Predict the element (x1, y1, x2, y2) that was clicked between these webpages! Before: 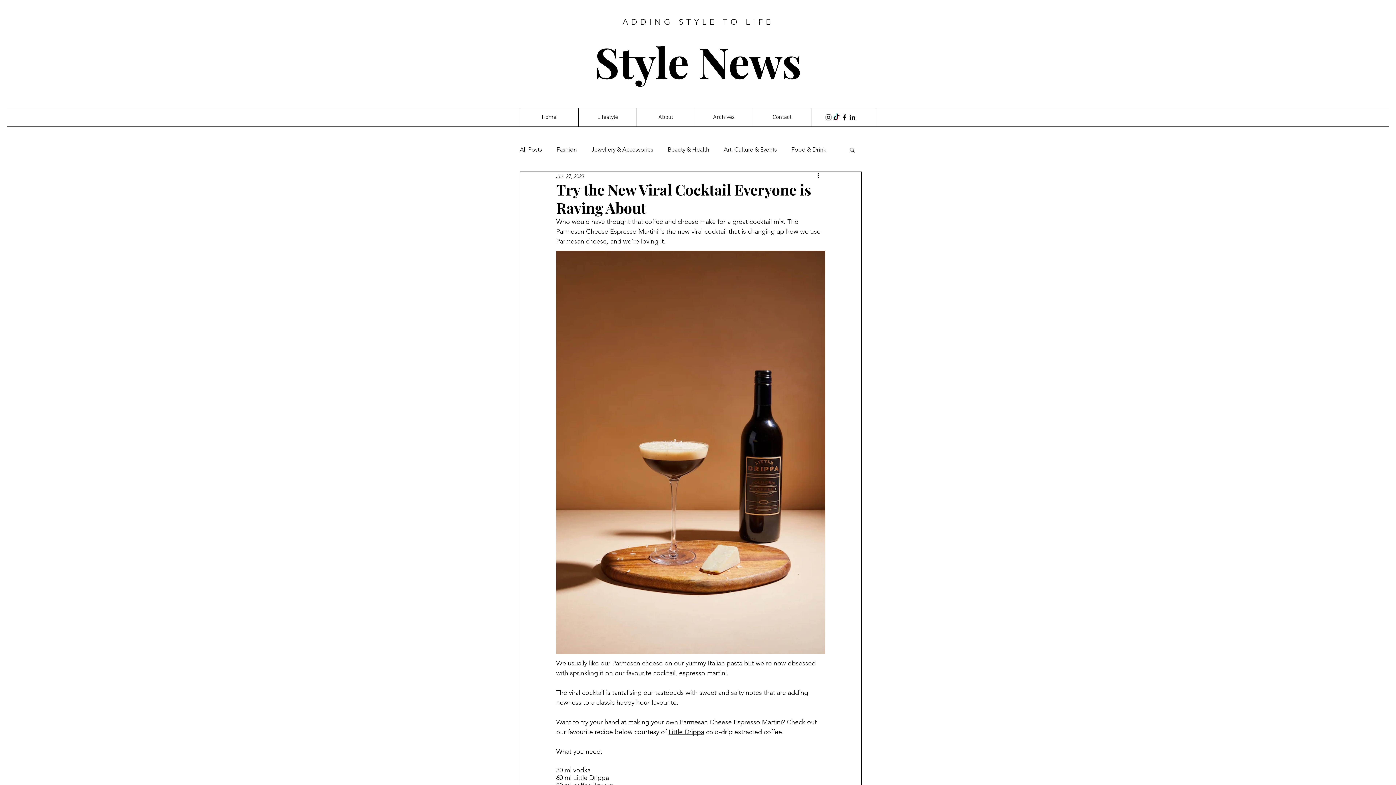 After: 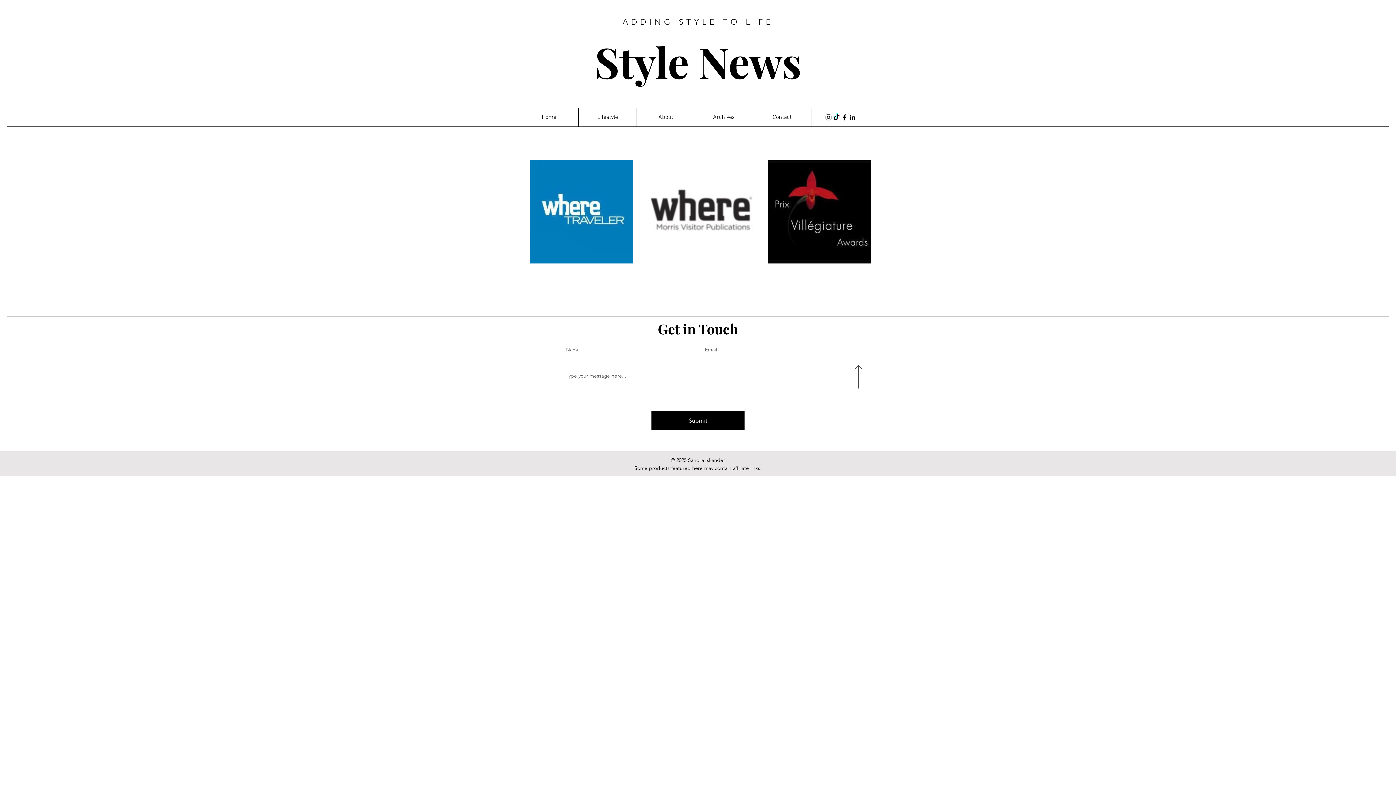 Action: bbox: (695, 108, 753, 126) label: Archives